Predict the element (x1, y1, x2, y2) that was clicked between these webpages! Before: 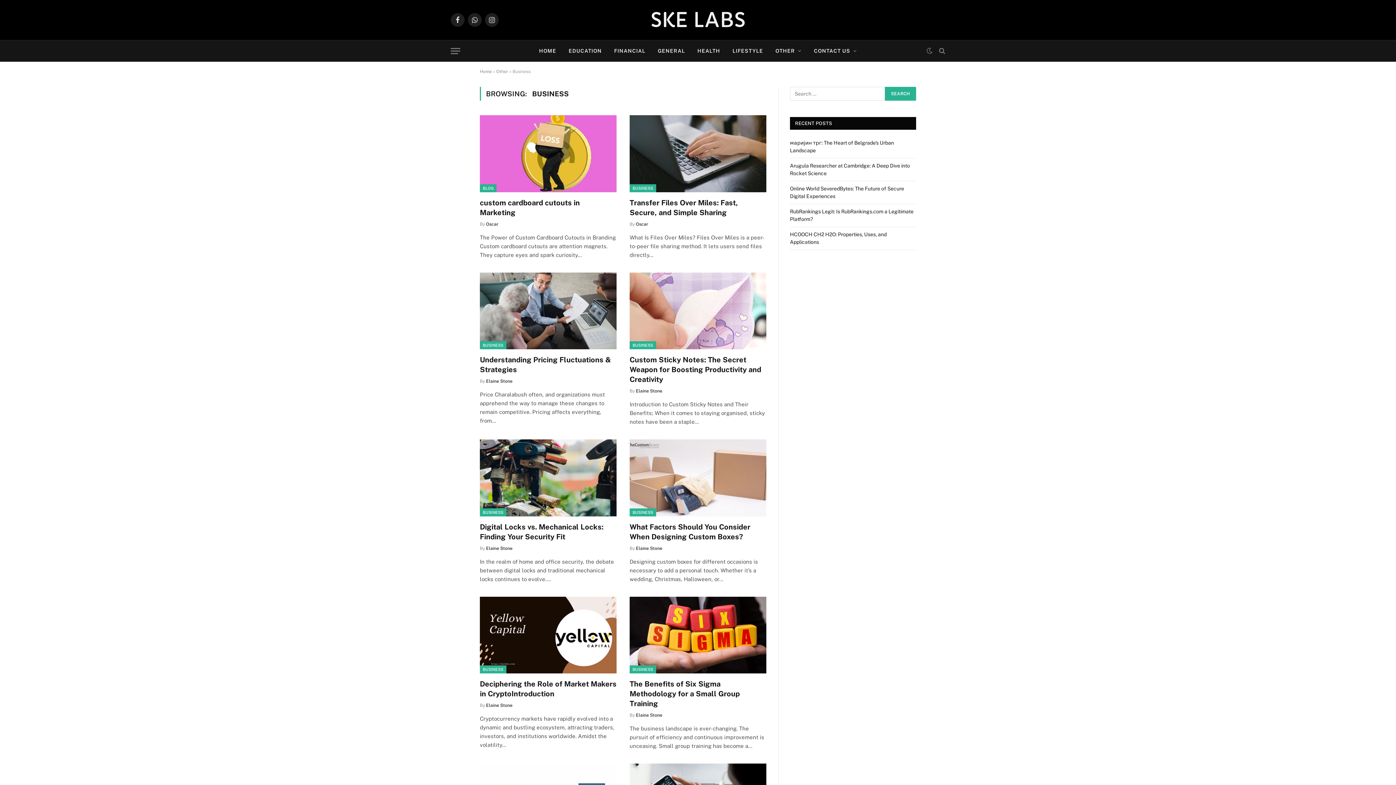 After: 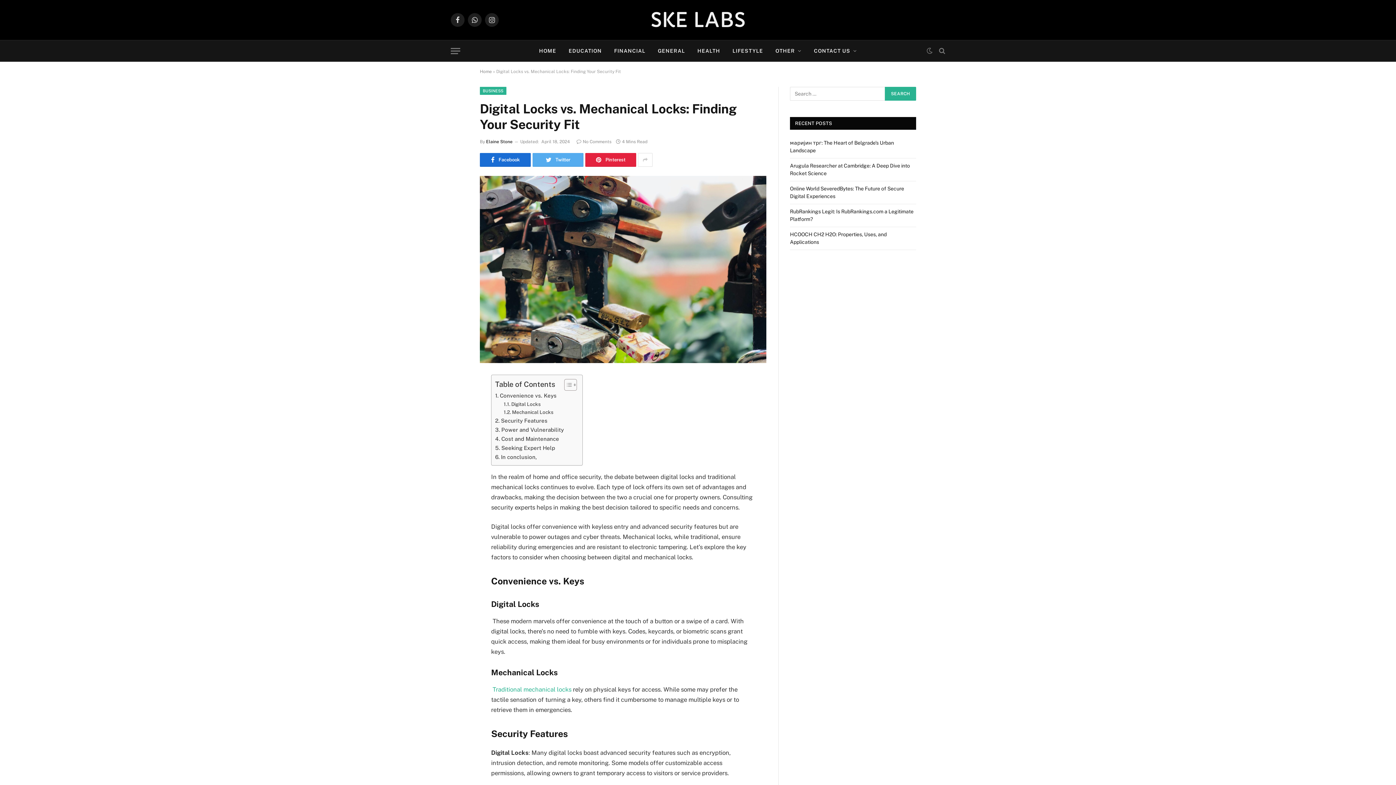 Action: bbox: (480, 522, 616, 542) label: Digital Locks vs. Mechanical Locks: Finding Your Security Fit